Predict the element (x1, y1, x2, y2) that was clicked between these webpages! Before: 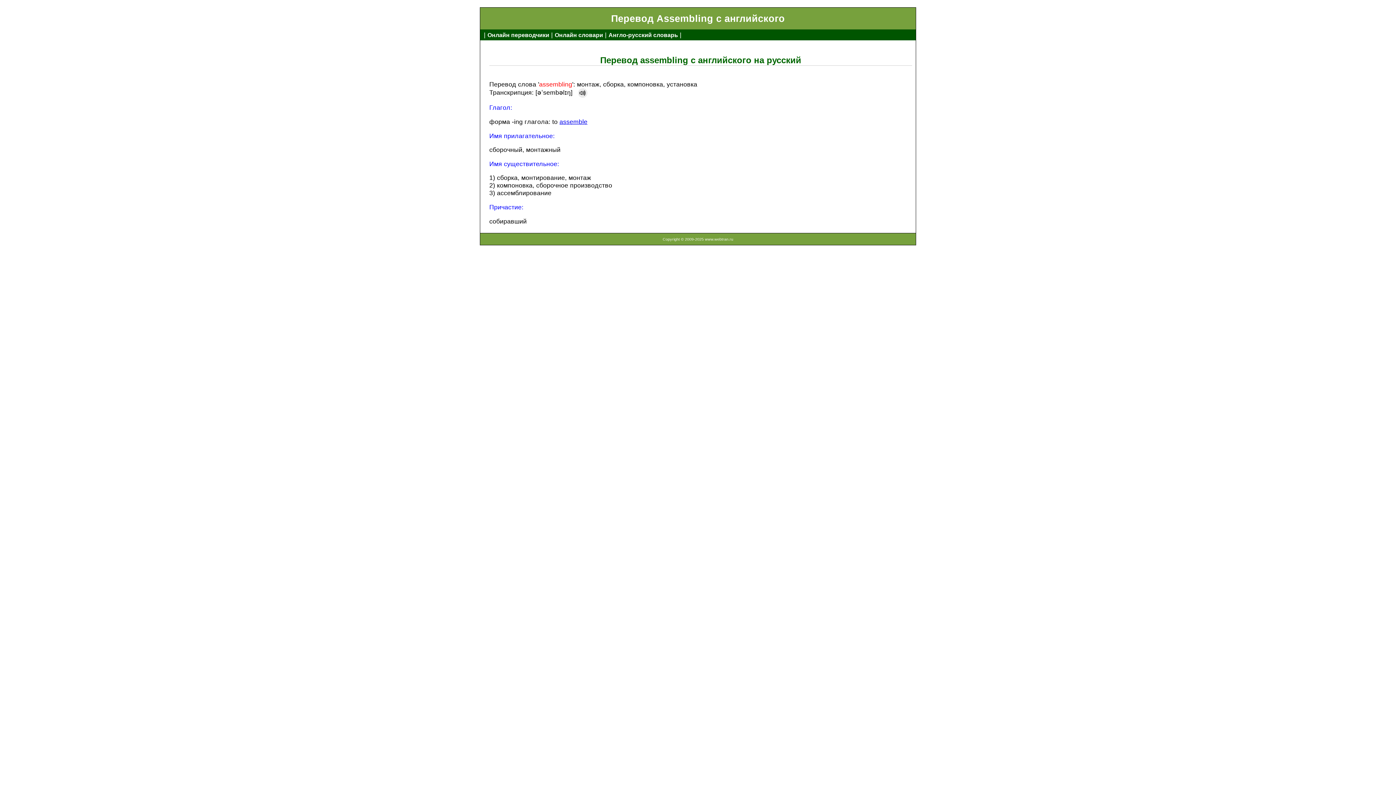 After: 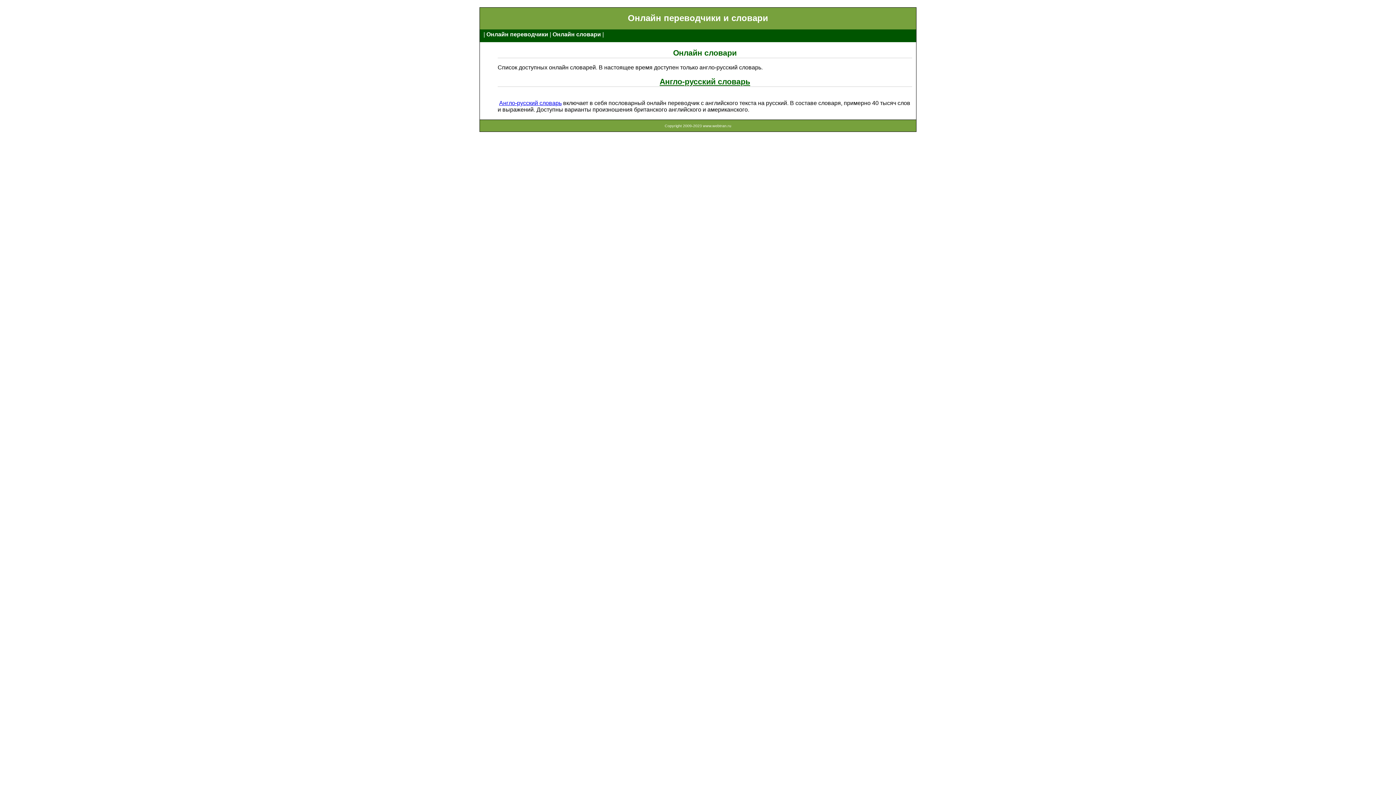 Action: bbox: (554, 32, 603, 38) label: Онлайн словари